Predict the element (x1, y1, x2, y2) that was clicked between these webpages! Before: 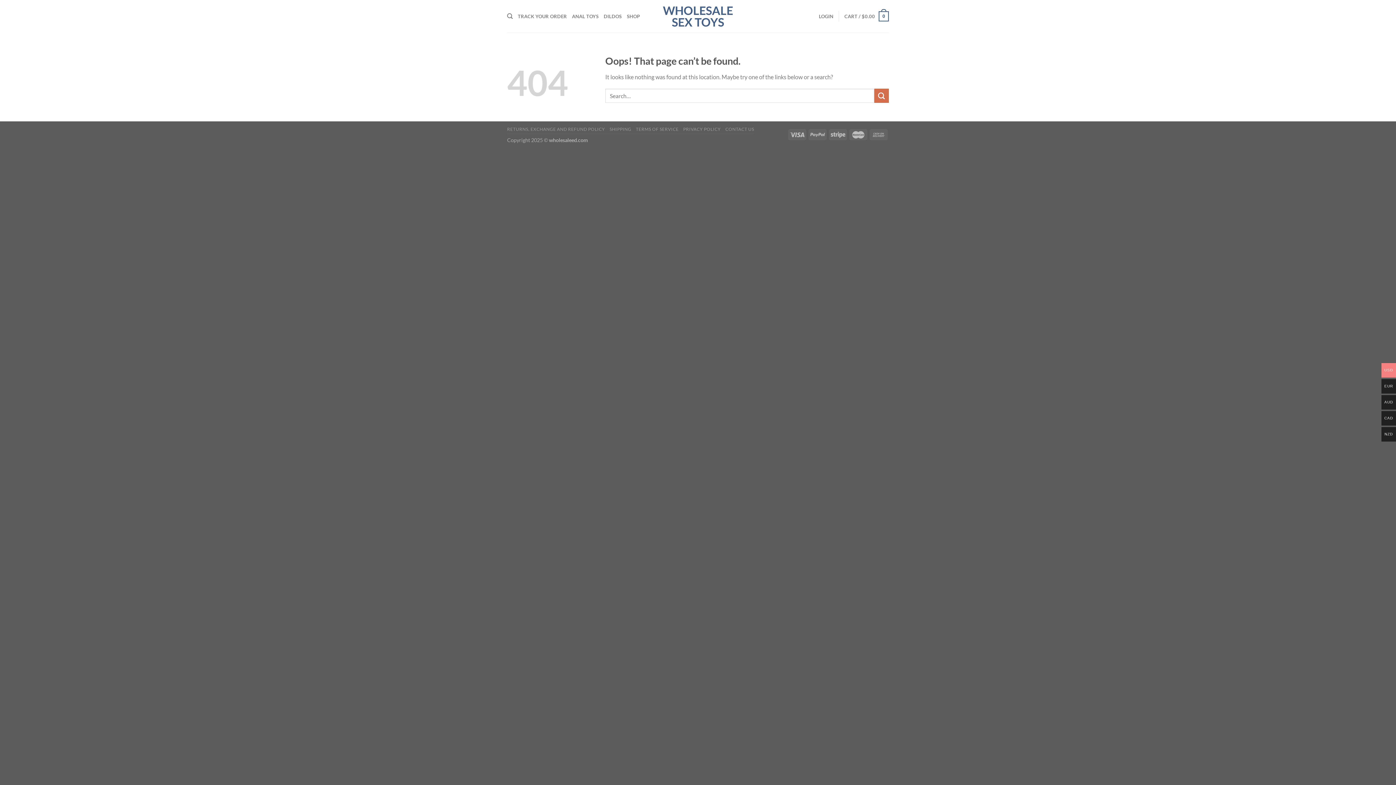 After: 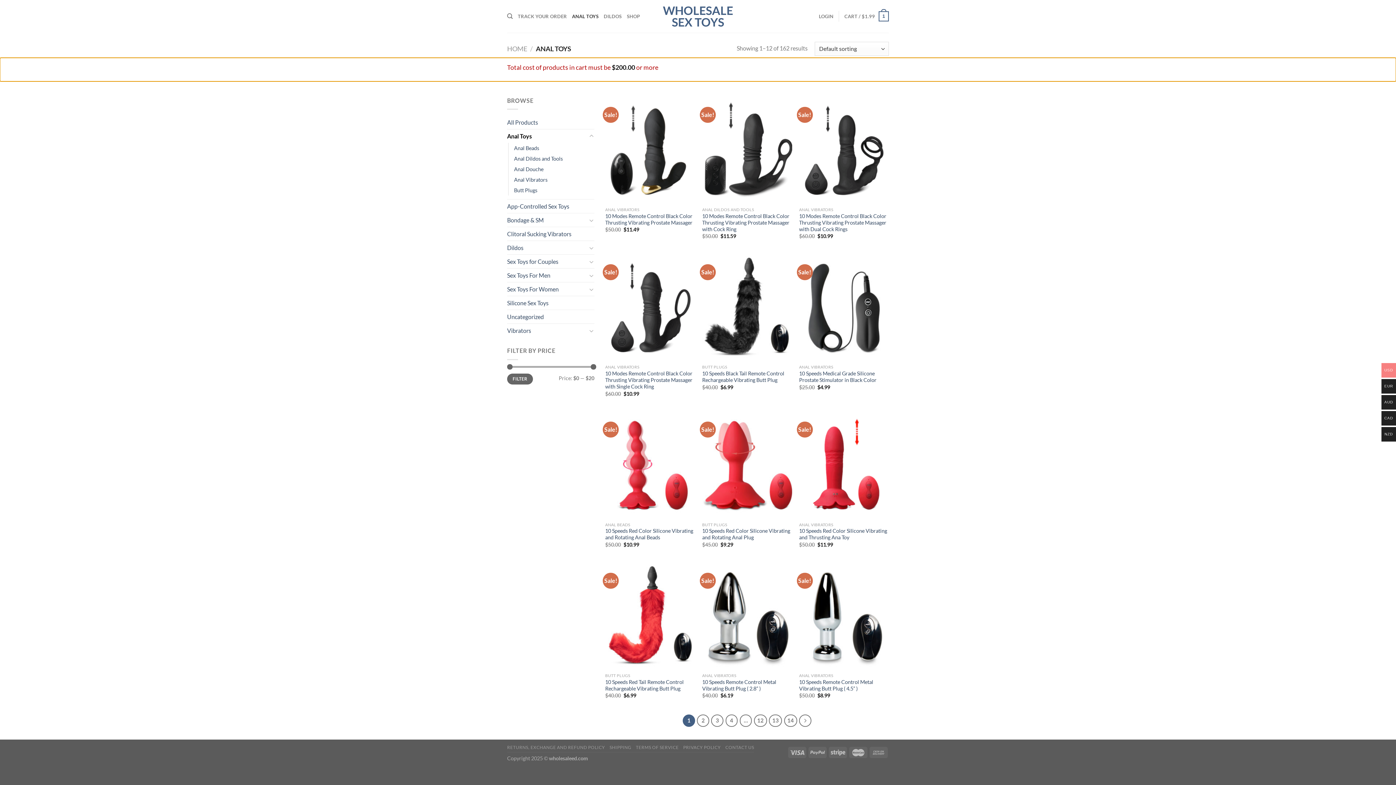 Action: bbox: (572, 9, 598, 23) label: ANAL TOYS